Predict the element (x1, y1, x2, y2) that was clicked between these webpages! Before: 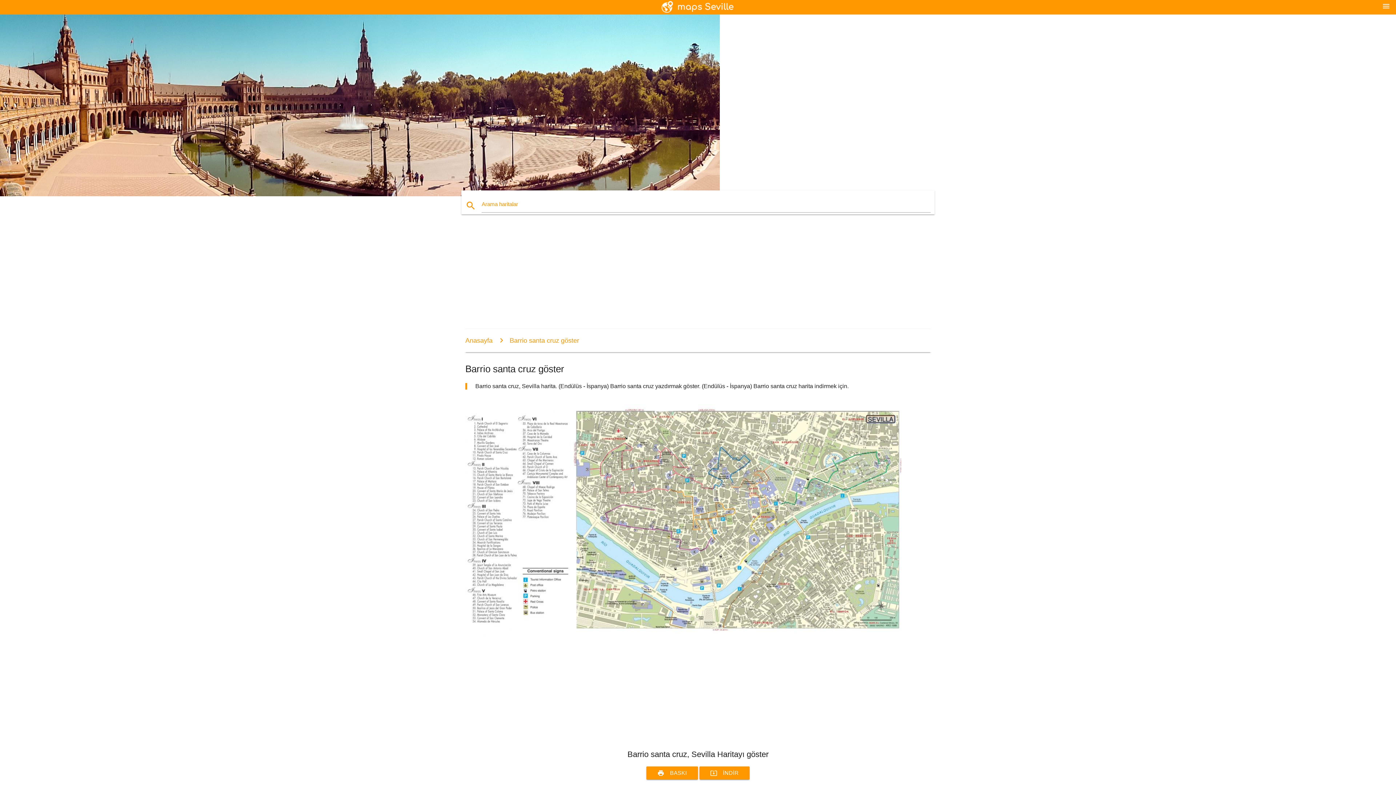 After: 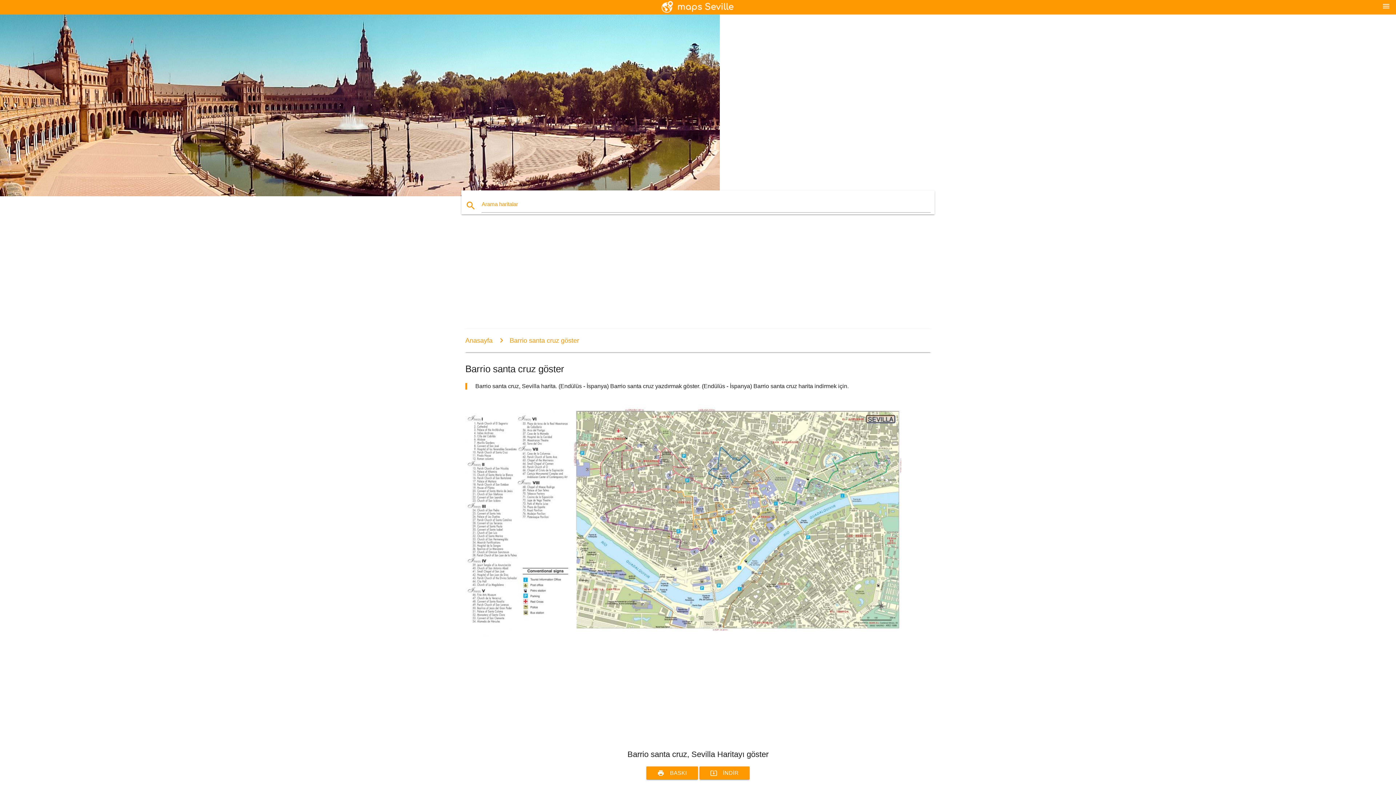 Action: bbox: (494, 336, 579, 344) label: Barrio santa cruz göster